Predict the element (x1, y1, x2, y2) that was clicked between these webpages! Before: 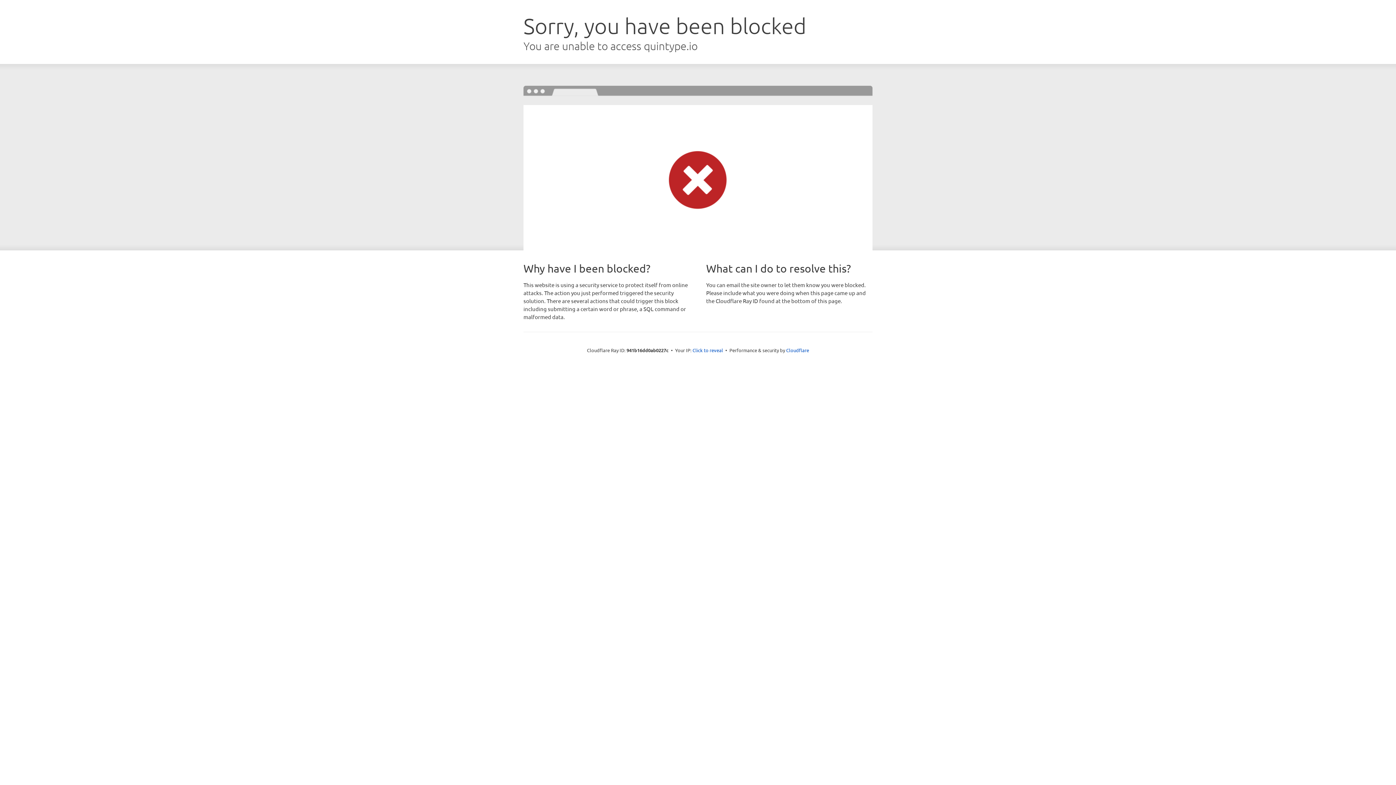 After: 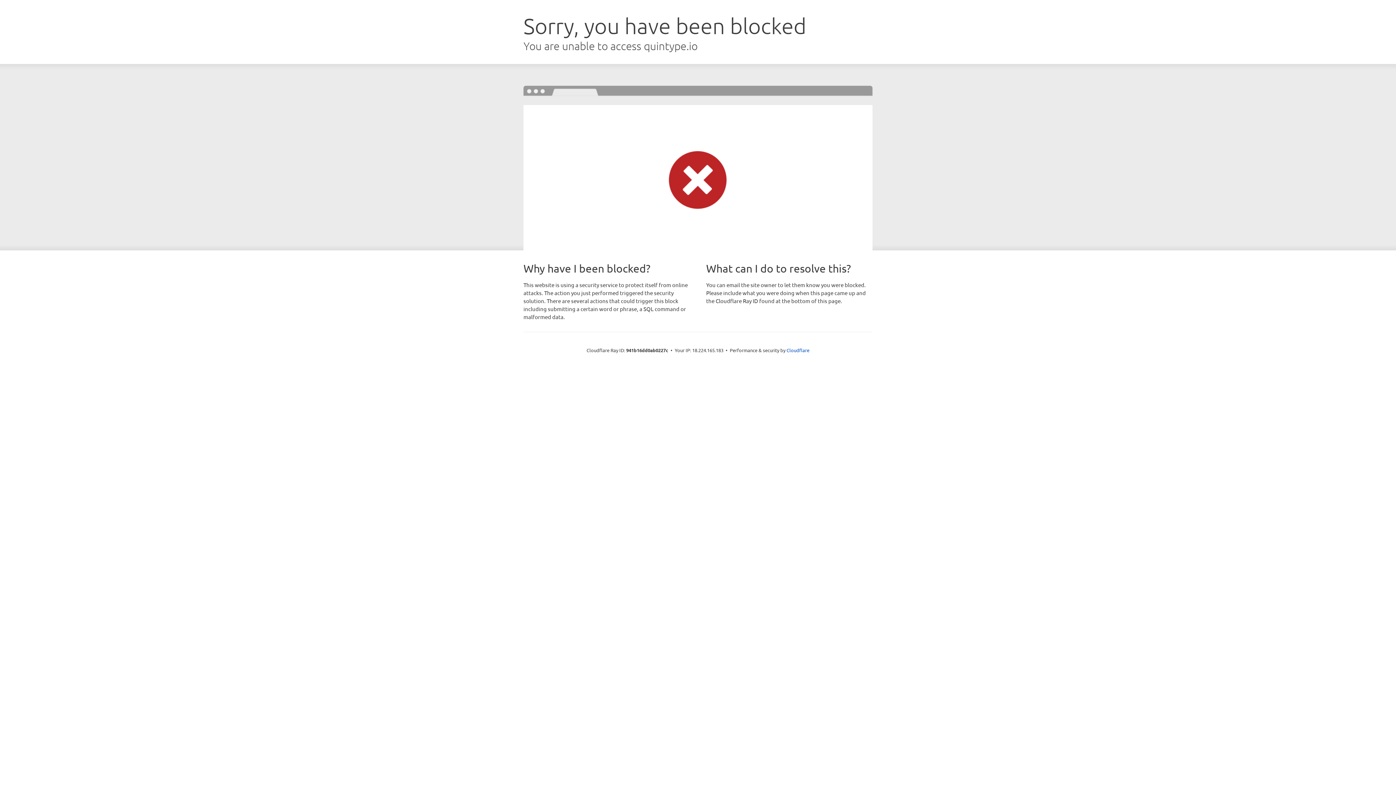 Action: label: Click to reveal bbox: (692, 346, 723, 353)